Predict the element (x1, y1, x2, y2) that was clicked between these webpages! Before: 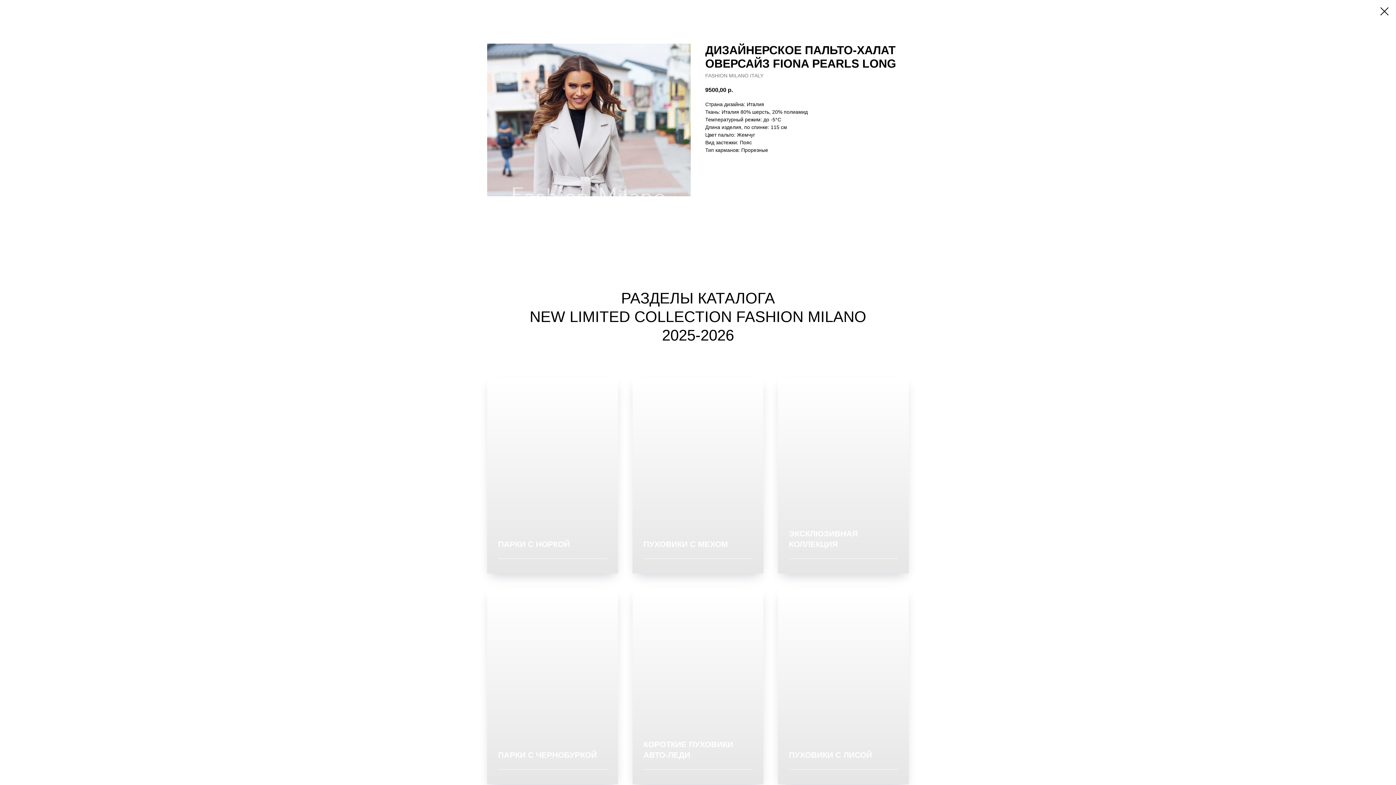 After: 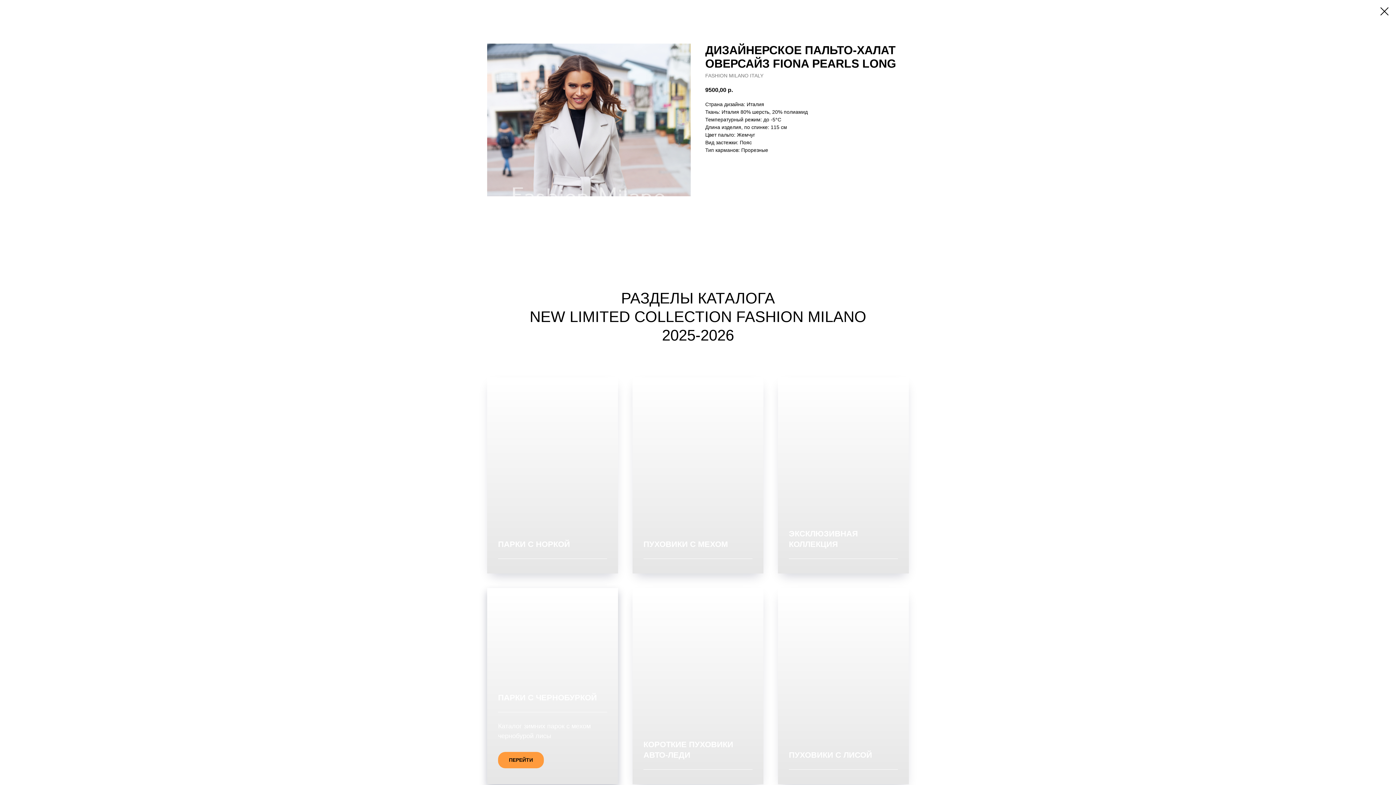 Action: label: ПАРКИ С ЧЕРНОБУРКОЙ bbox: (498, 750, 597, 760)